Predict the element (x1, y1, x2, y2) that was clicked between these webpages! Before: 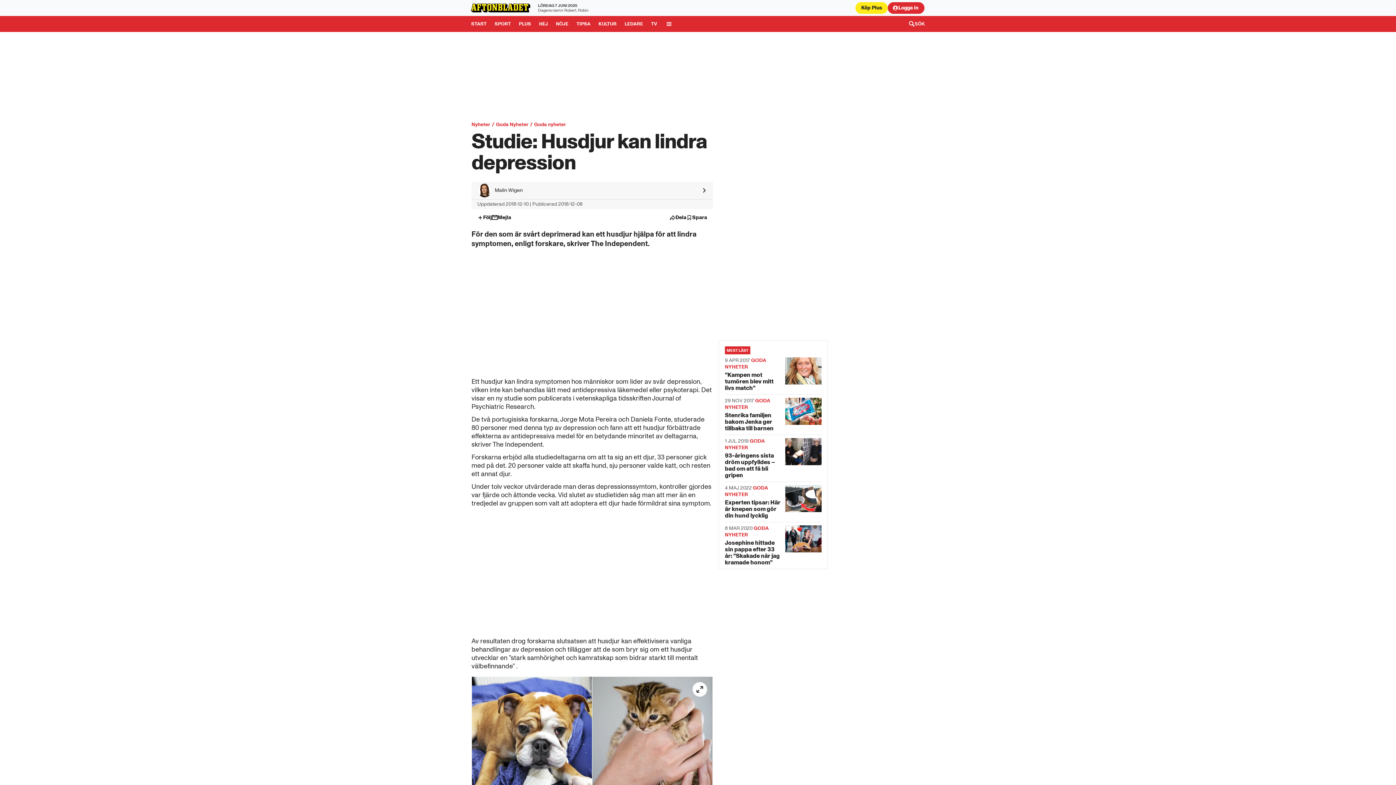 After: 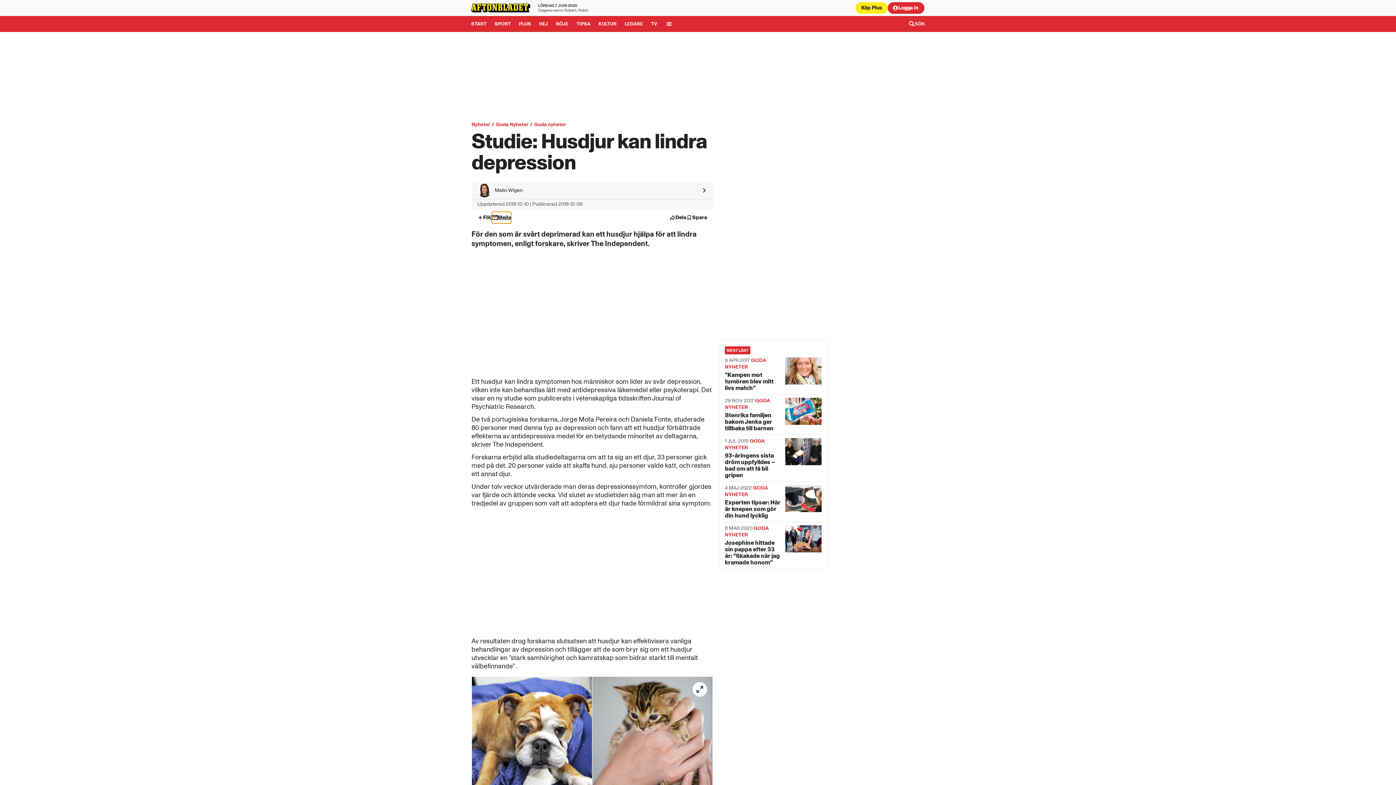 Action: label: Mejla bbox: (492, 212, 511, 223)